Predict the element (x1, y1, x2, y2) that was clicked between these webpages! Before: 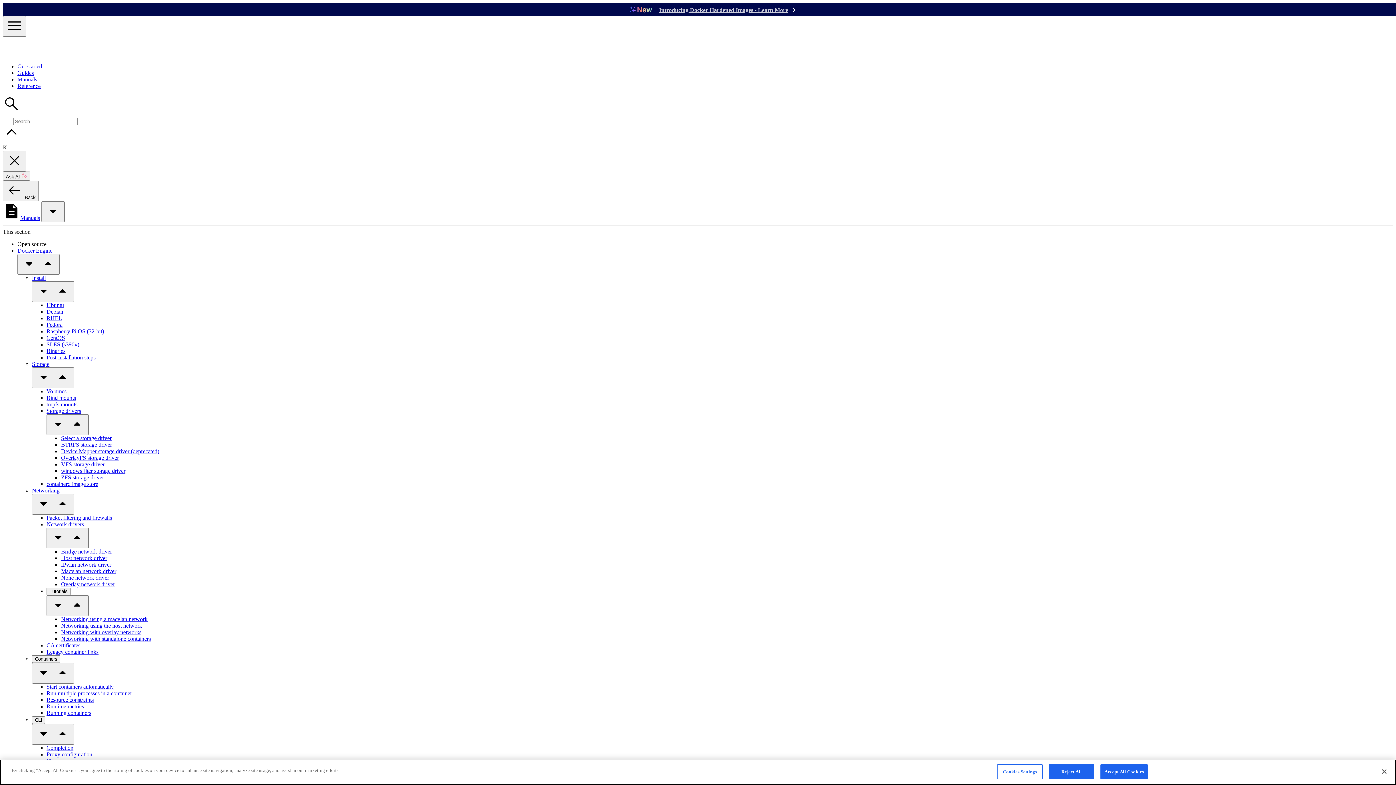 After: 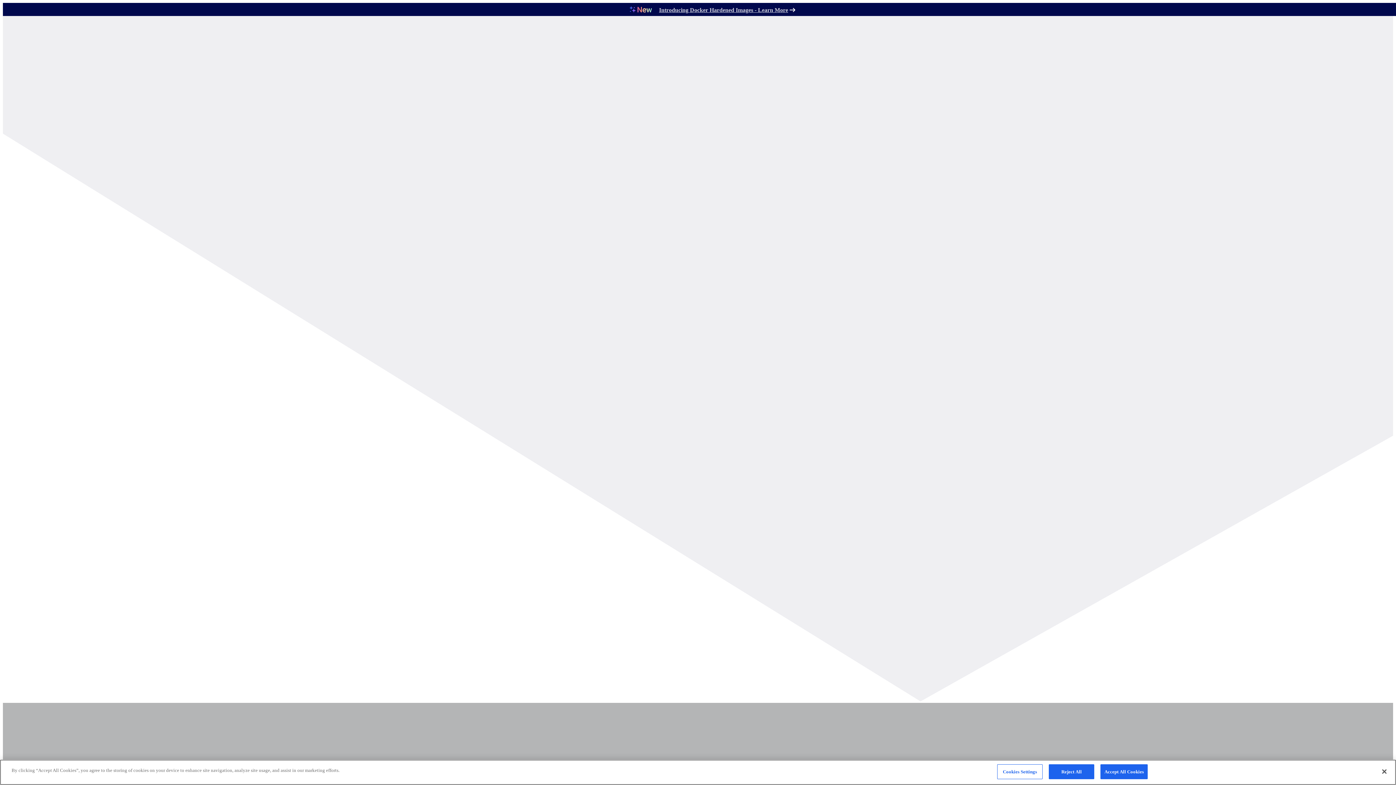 Action: bbox: (2, 36, 1393, 57)